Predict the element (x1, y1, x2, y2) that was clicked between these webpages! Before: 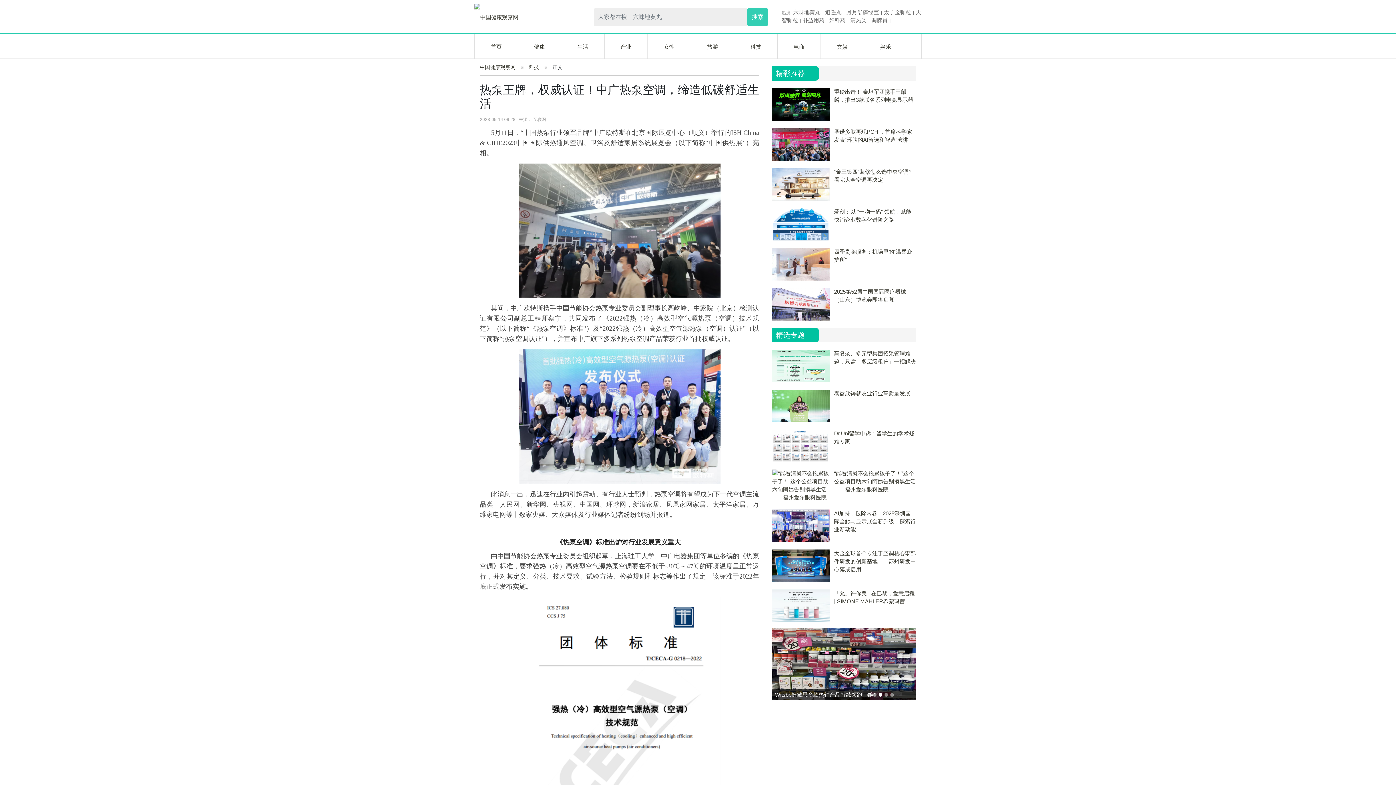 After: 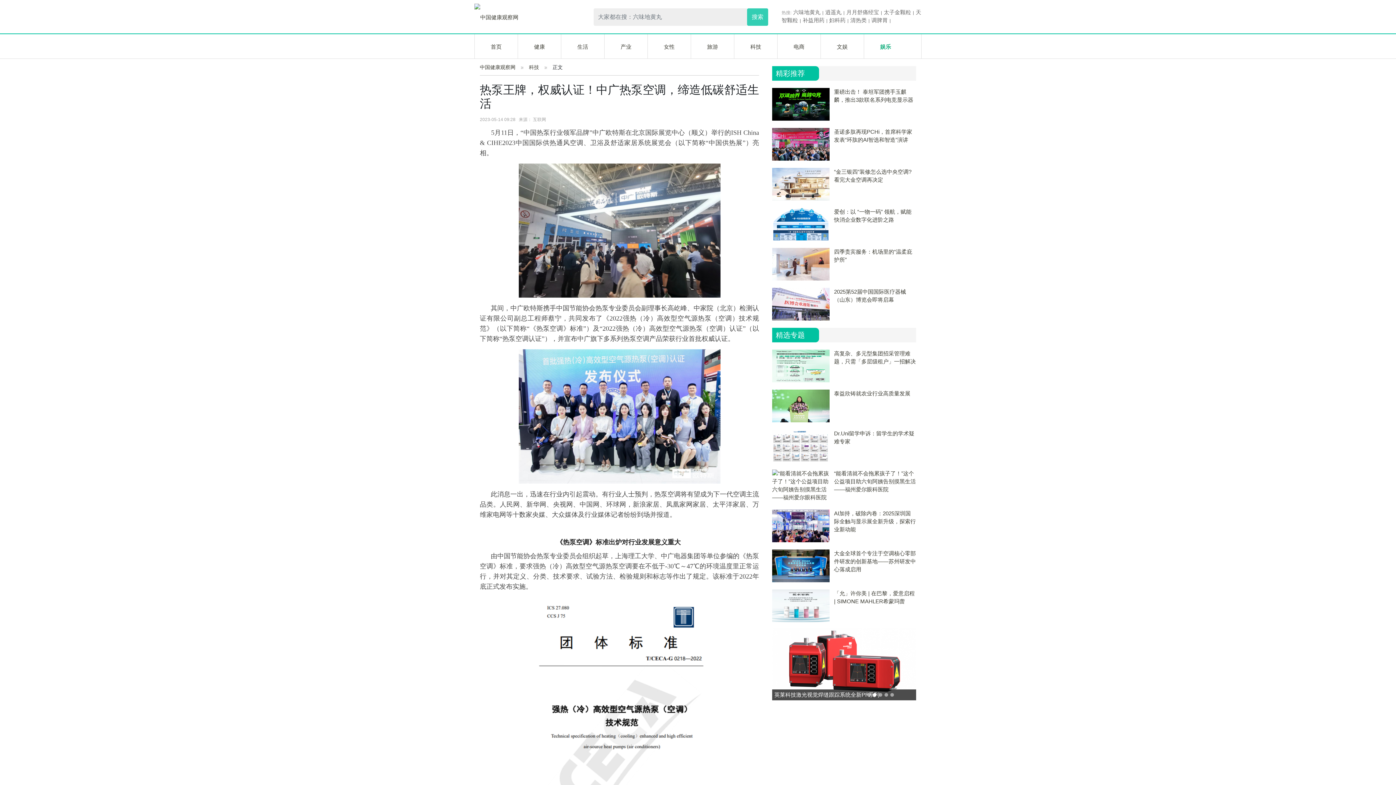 Action: label: 娱乐 bbox: (880, 43, 891, 49)